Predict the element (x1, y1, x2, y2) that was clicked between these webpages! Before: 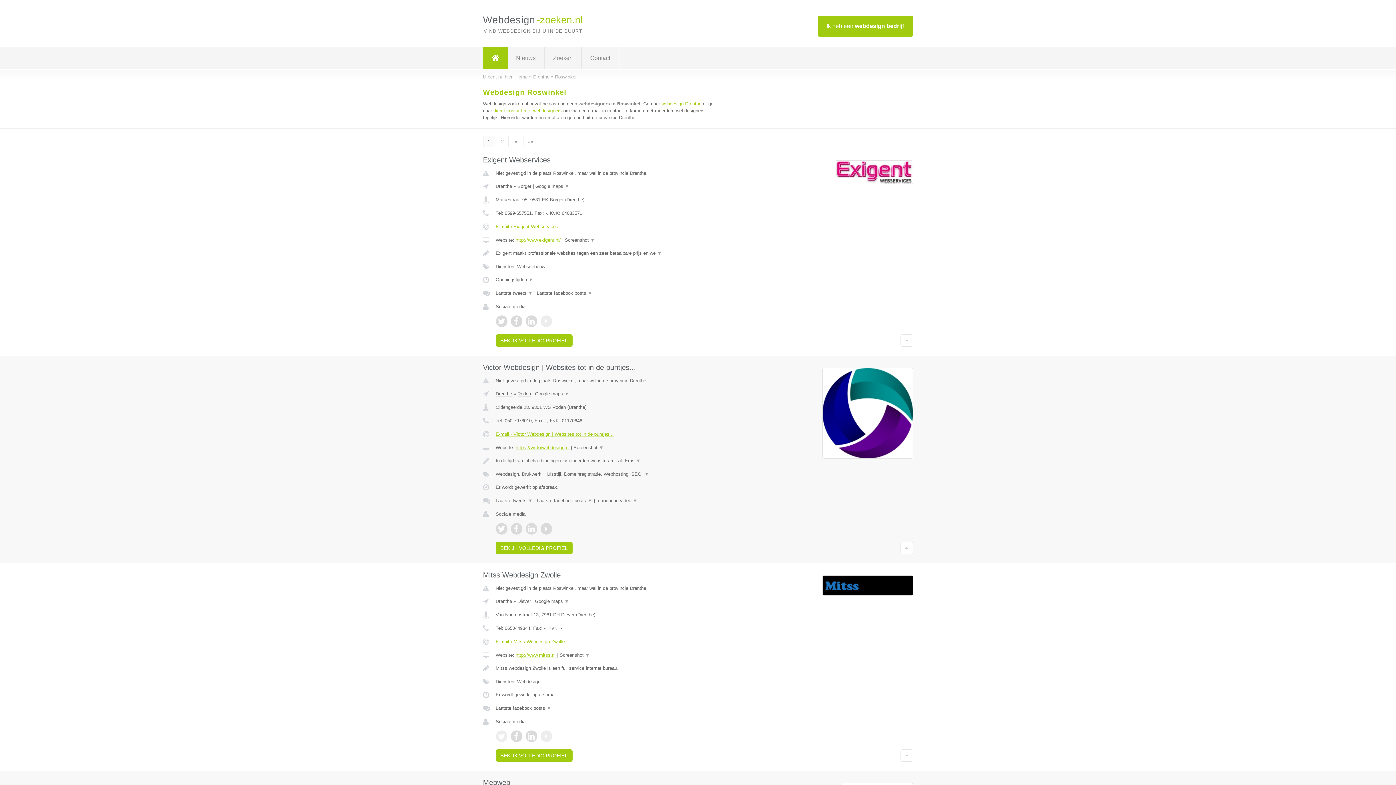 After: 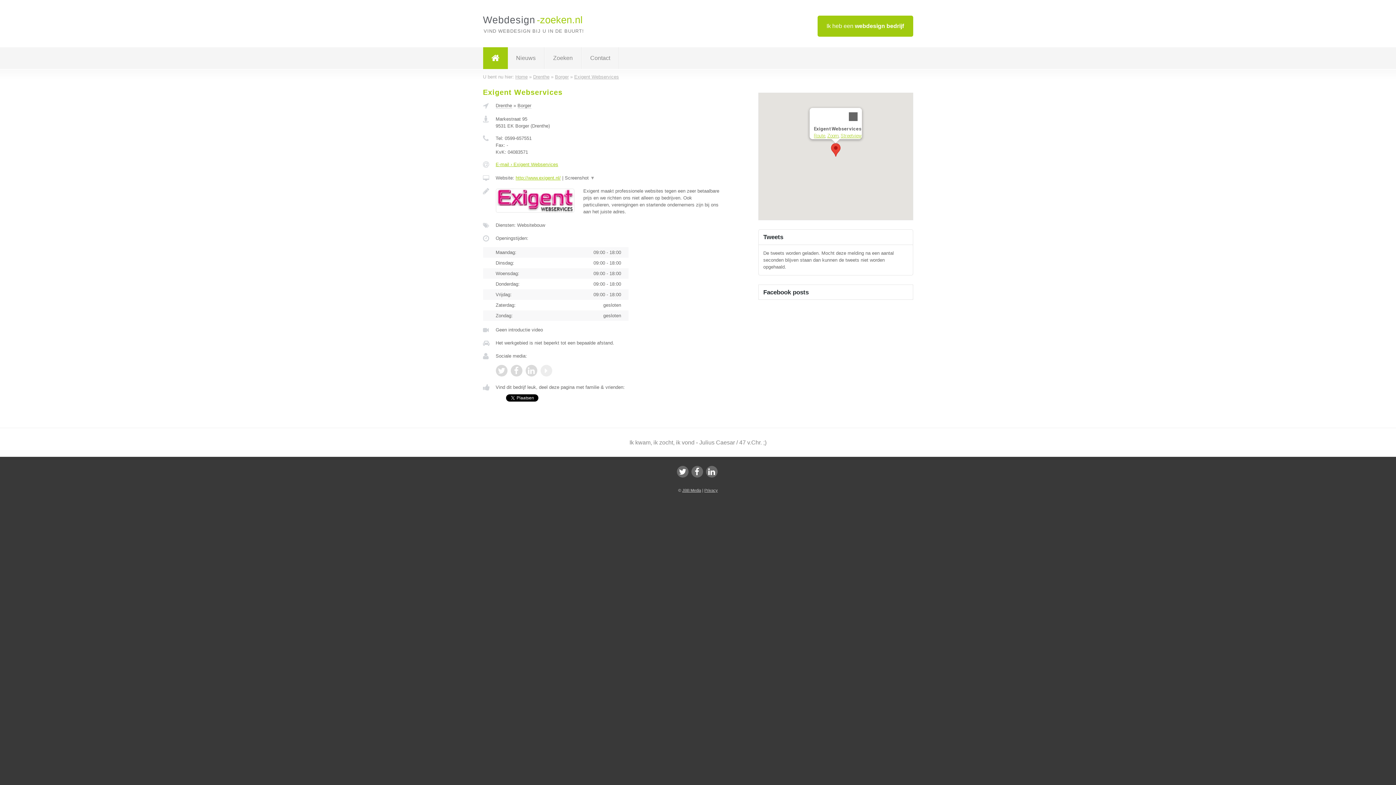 Action: label: Exigent Webservices bbox: (483, 156, 550, 164)